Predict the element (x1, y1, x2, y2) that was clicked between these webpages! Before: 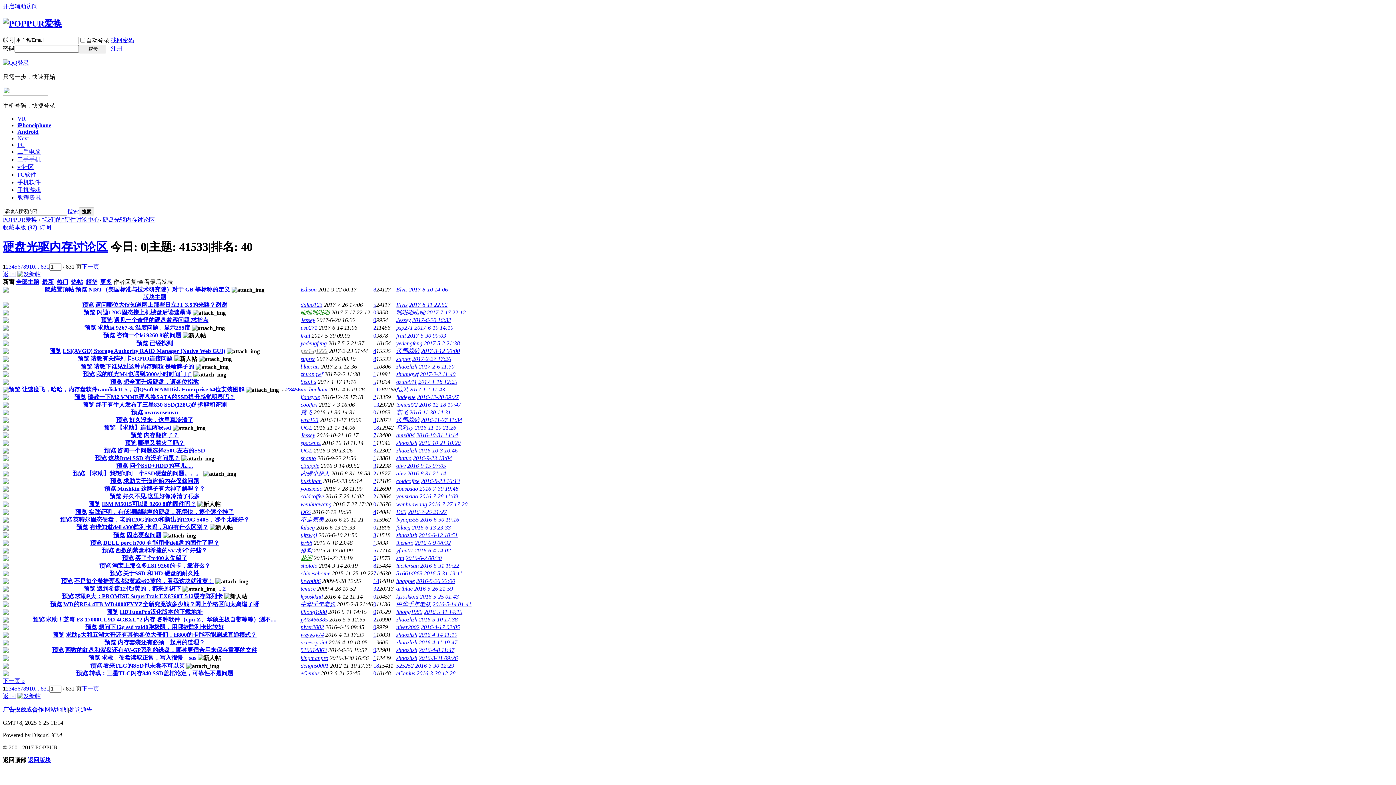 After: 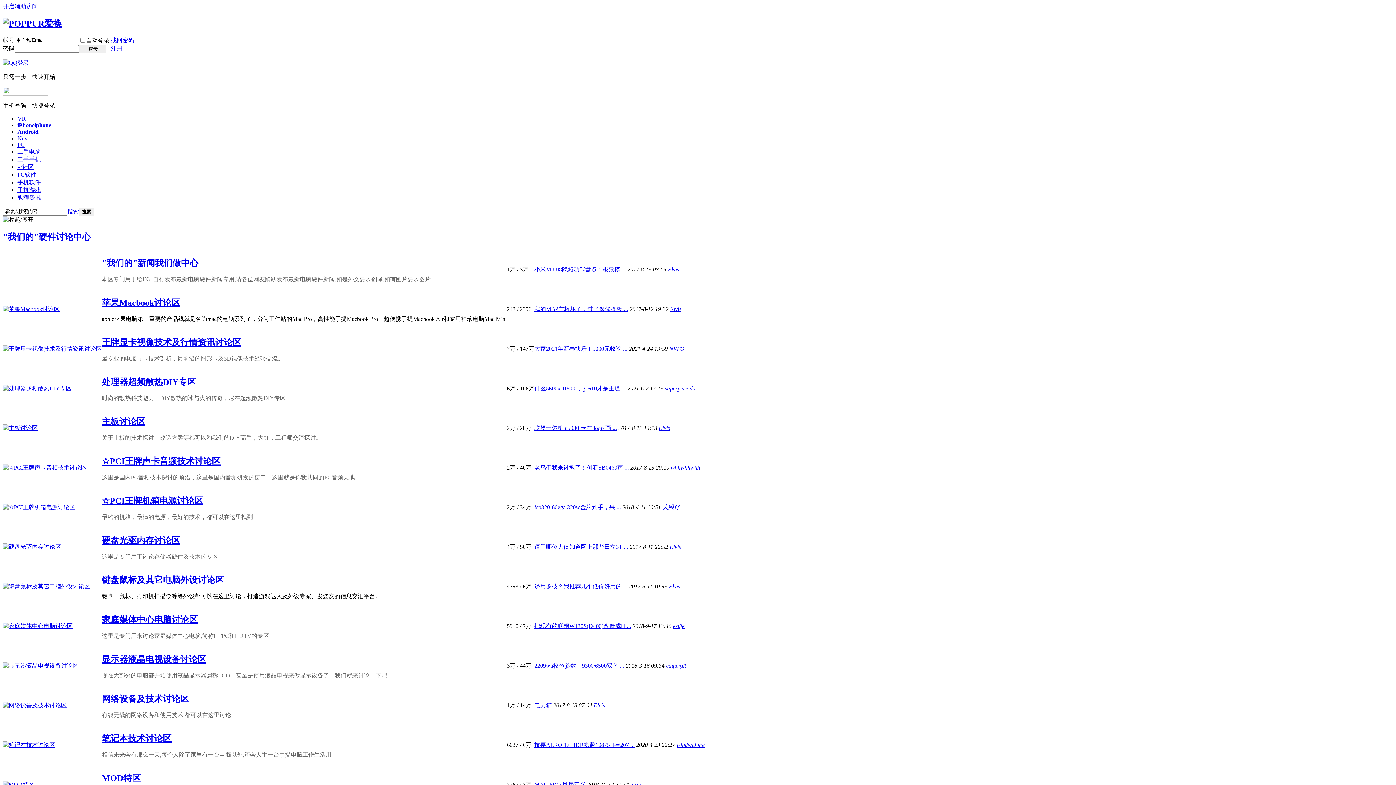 Action: label: "我们的"硬件讨论中心 bbox: (41, 216, 99, 222)